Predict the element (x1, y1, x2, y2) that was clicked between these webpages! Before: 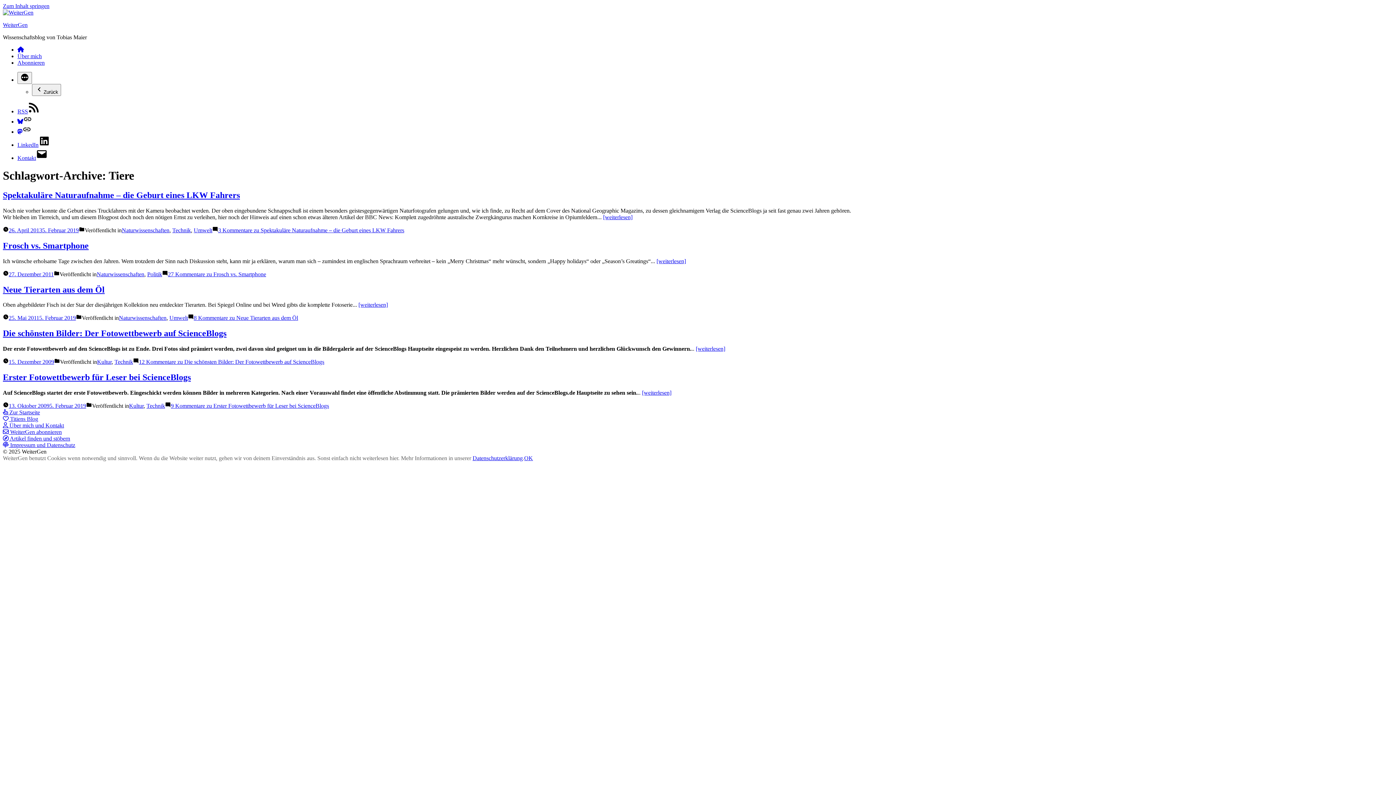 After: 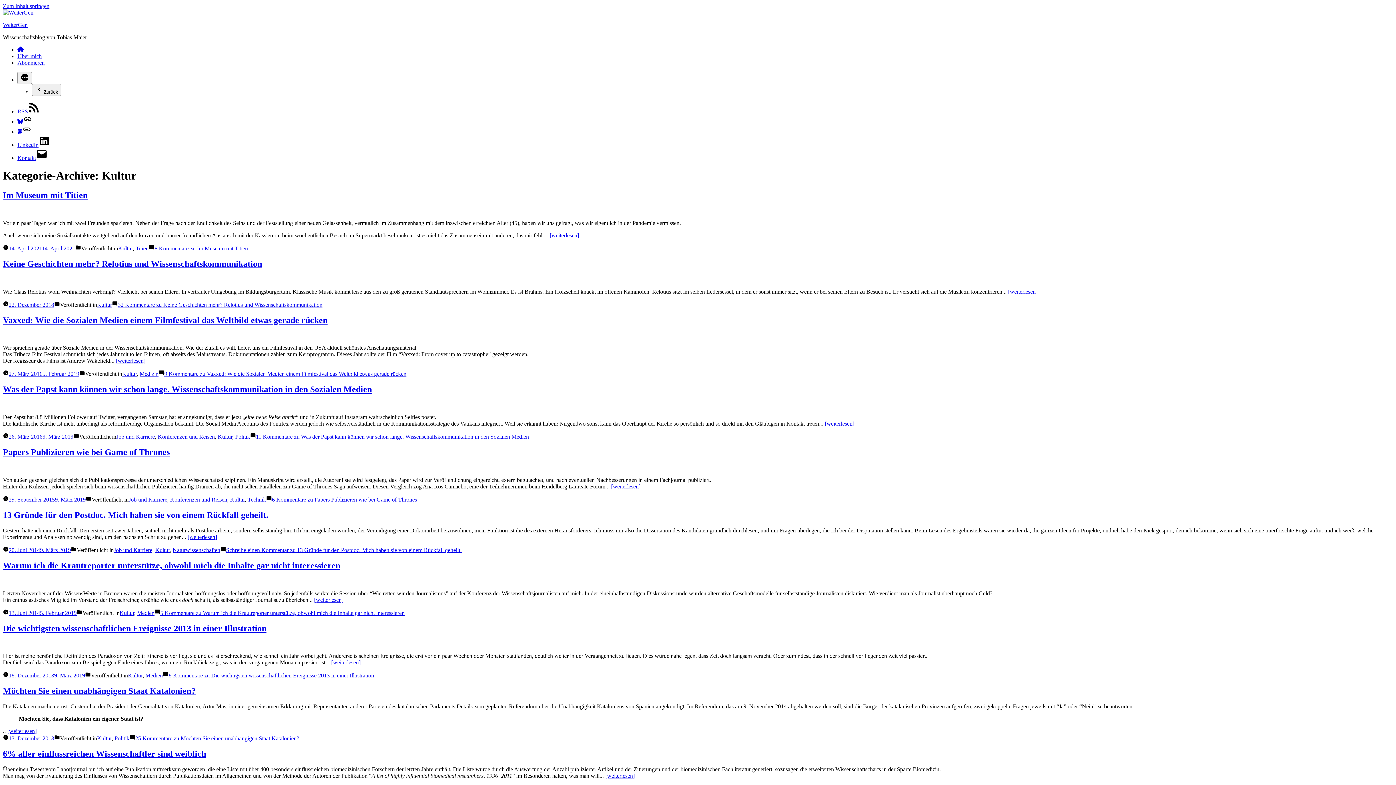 Action: bbox: (129, 402, 143, 409) label: Kultur